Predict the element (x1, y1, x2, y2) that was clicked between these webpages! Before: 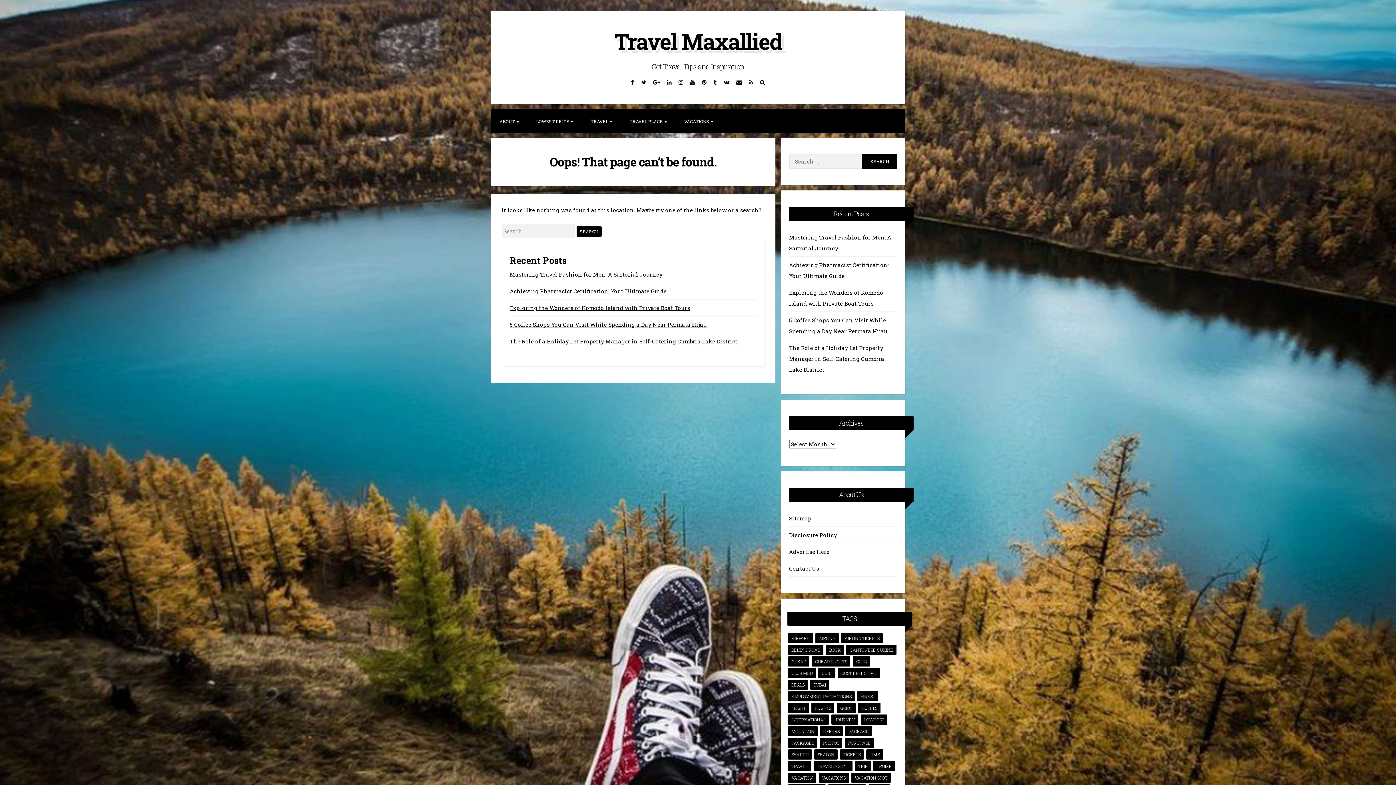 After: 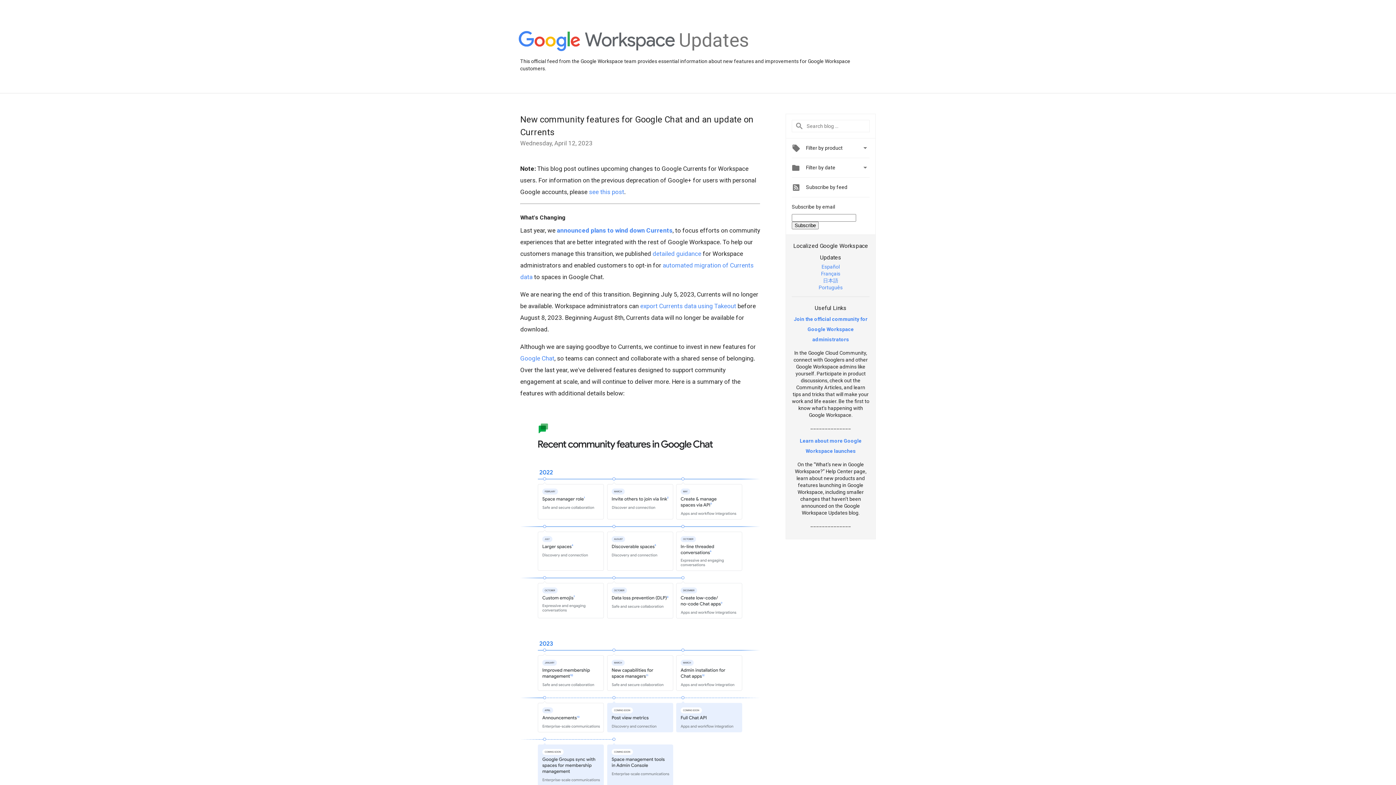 Action: bbox: (650, 75, 662, 88) label: Google Plus